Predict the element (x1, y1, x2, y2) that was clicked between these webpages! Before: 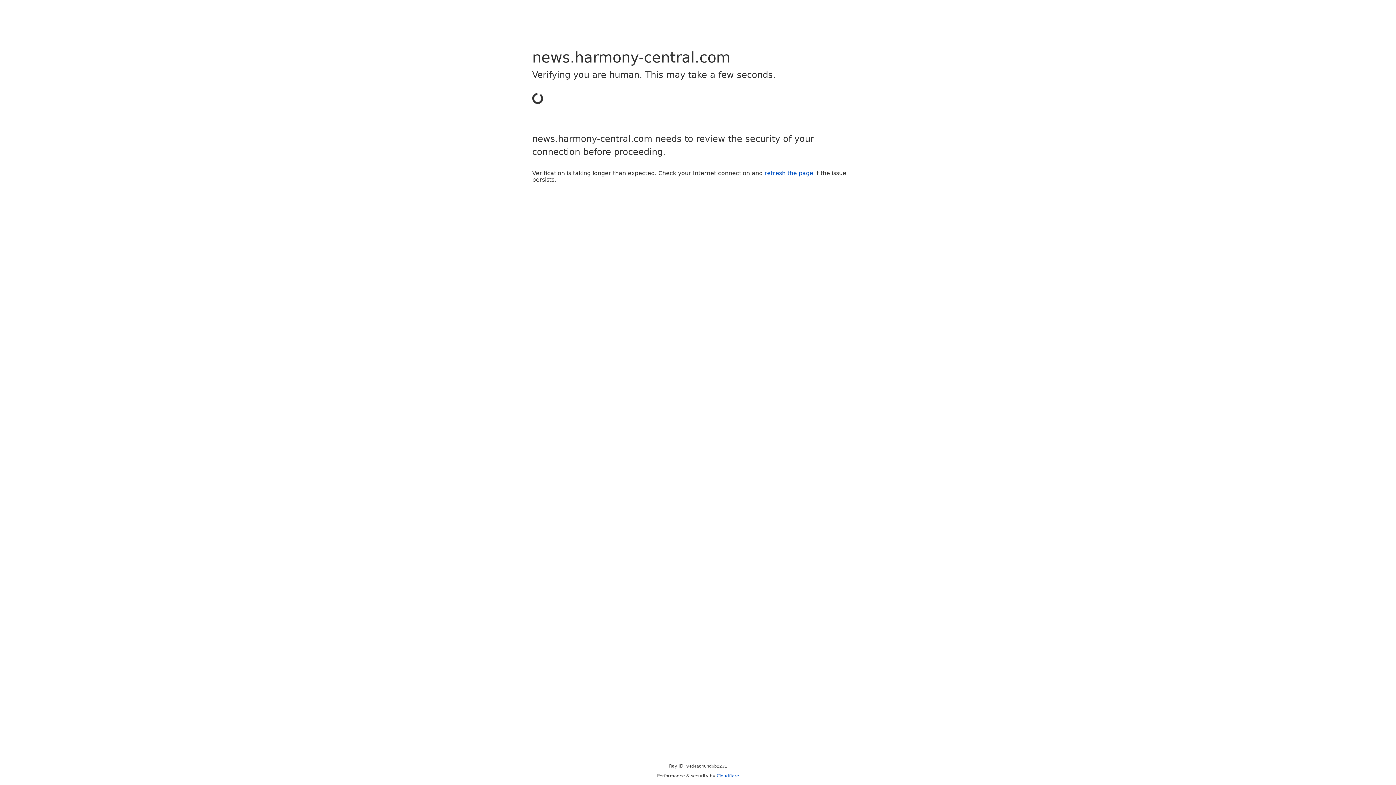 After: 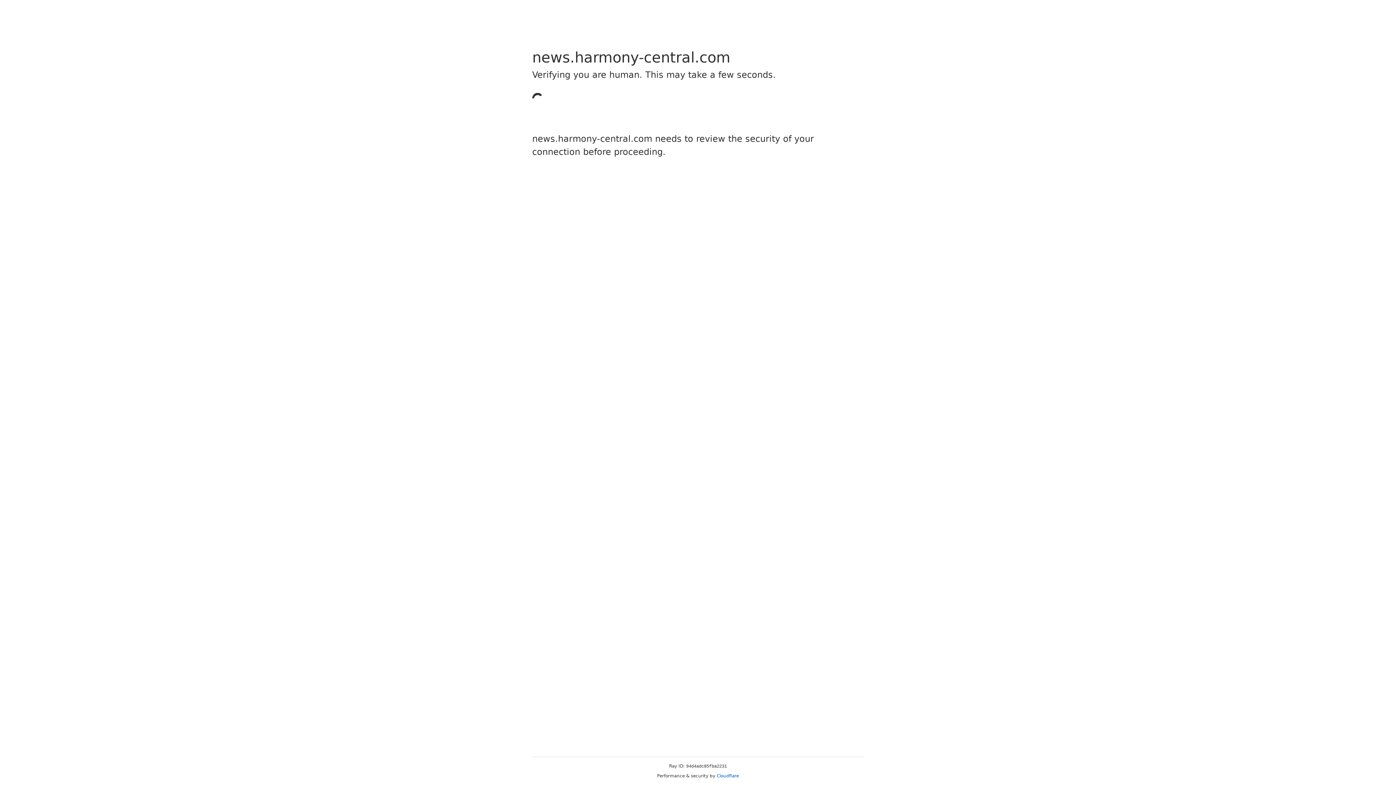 Action: label: refresh the page bbox: (764, 169, 813, 176)